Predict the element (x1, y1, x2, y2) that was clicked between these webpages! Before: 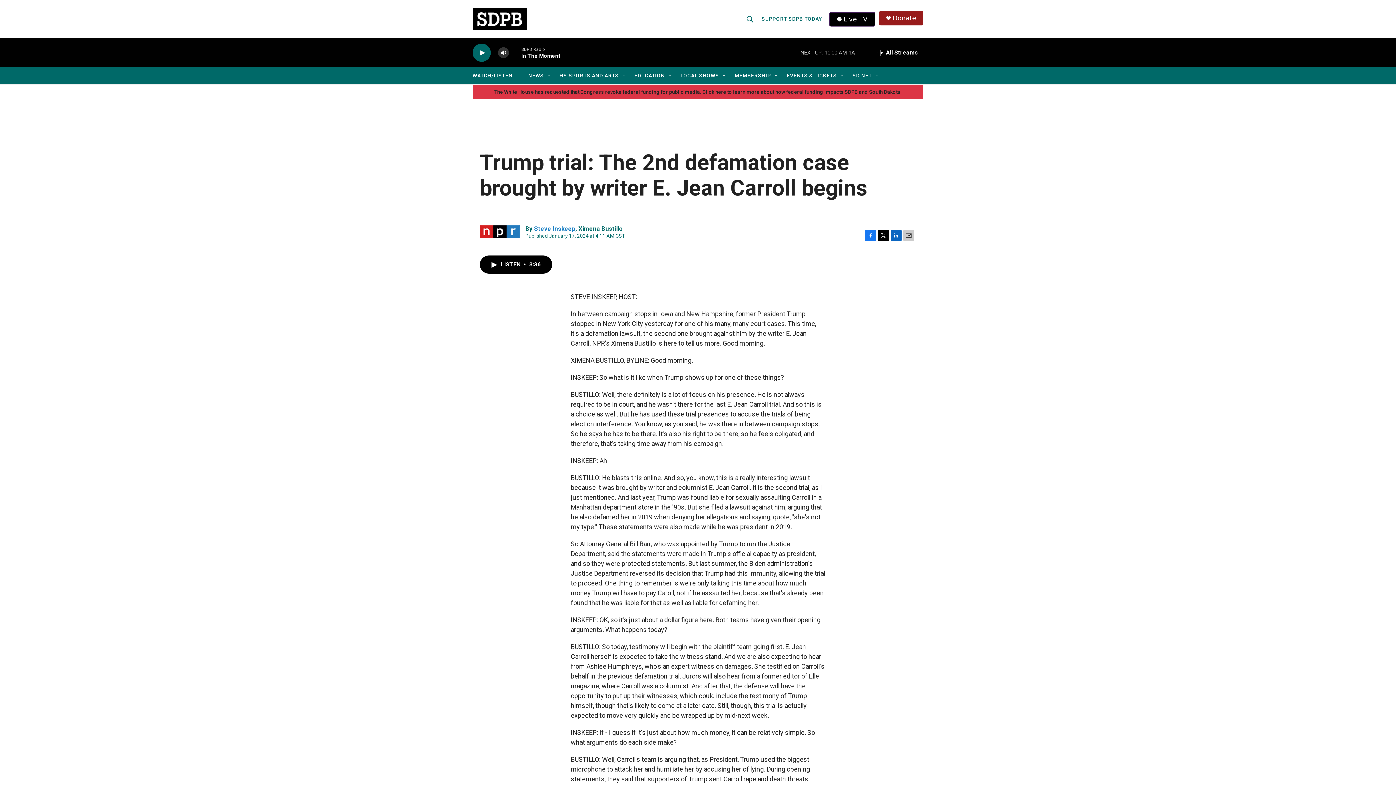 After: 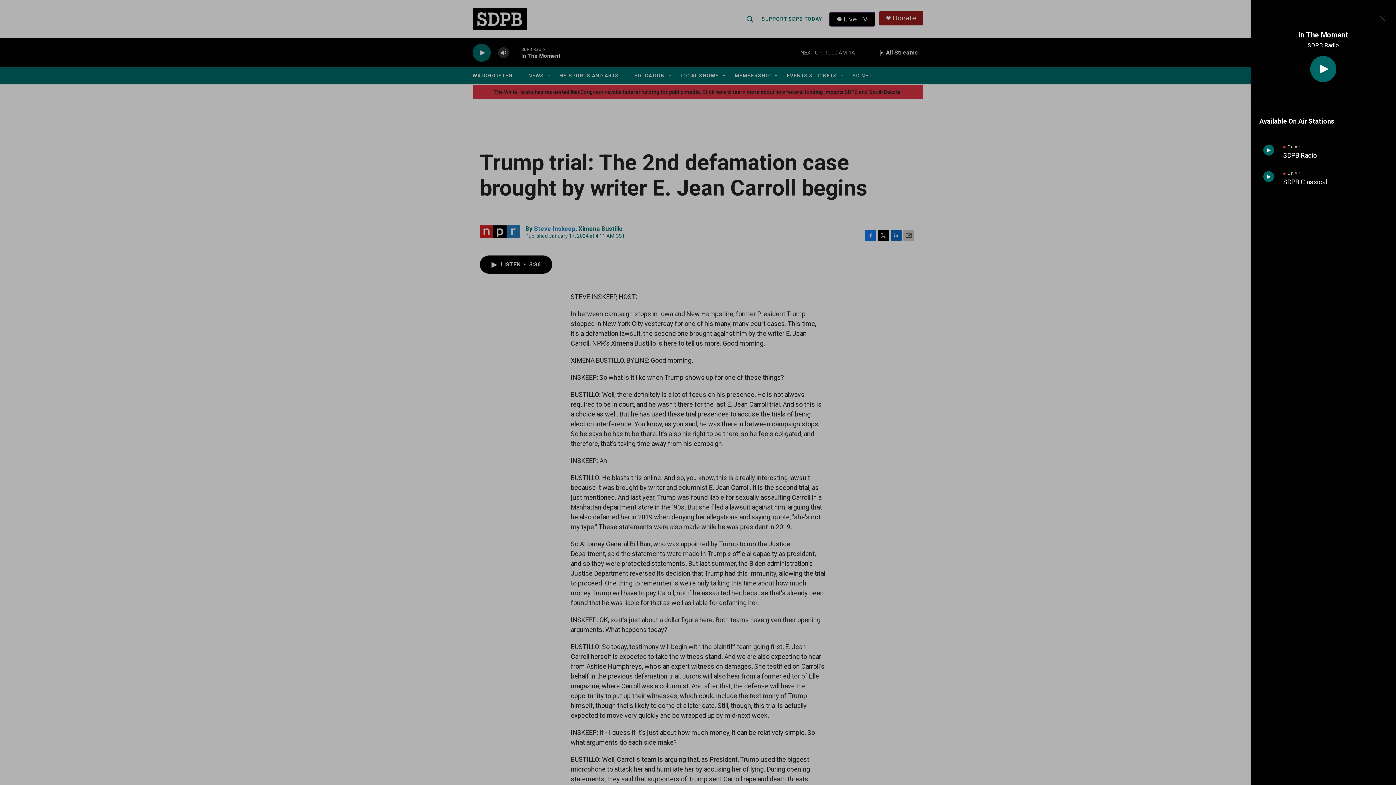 Action: label: all streams bbox: (871, 38, 923, 67)